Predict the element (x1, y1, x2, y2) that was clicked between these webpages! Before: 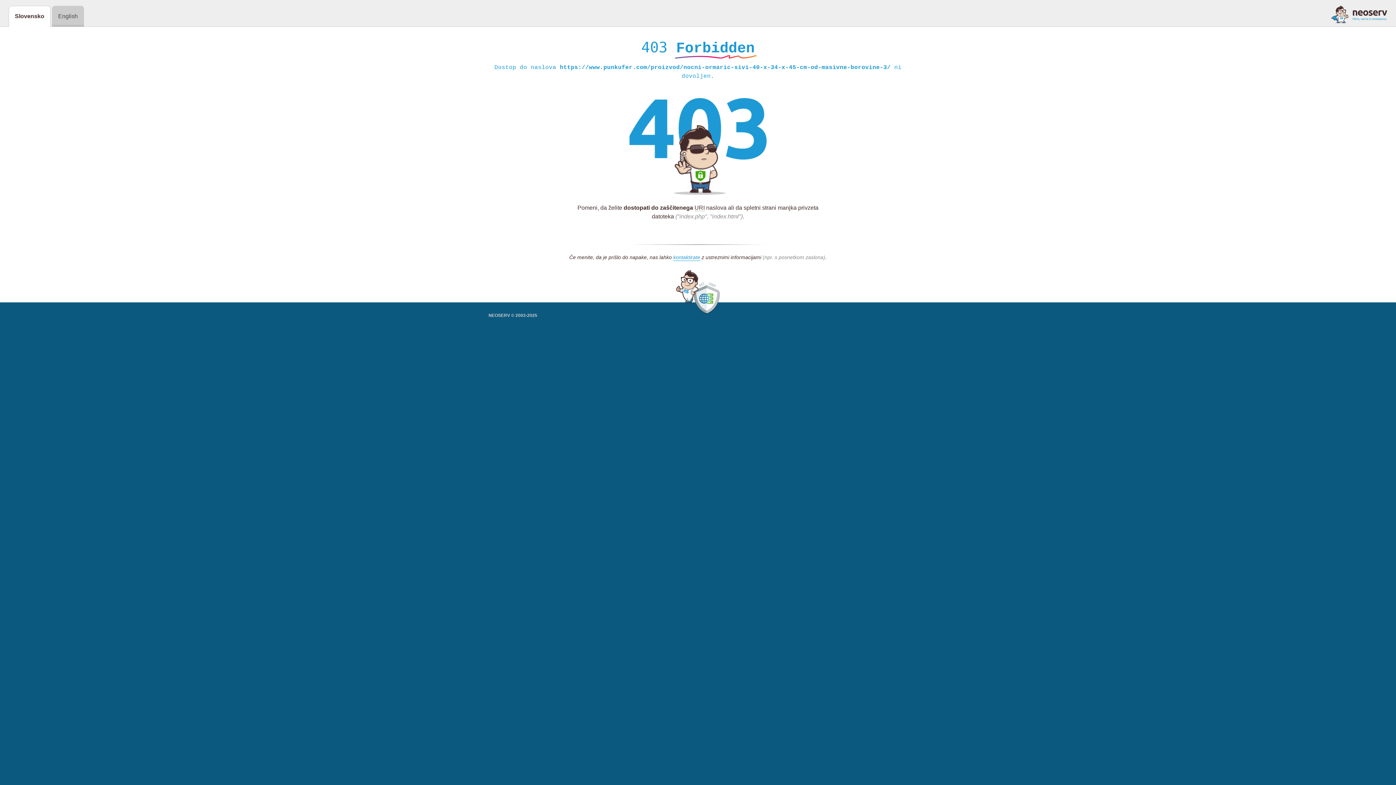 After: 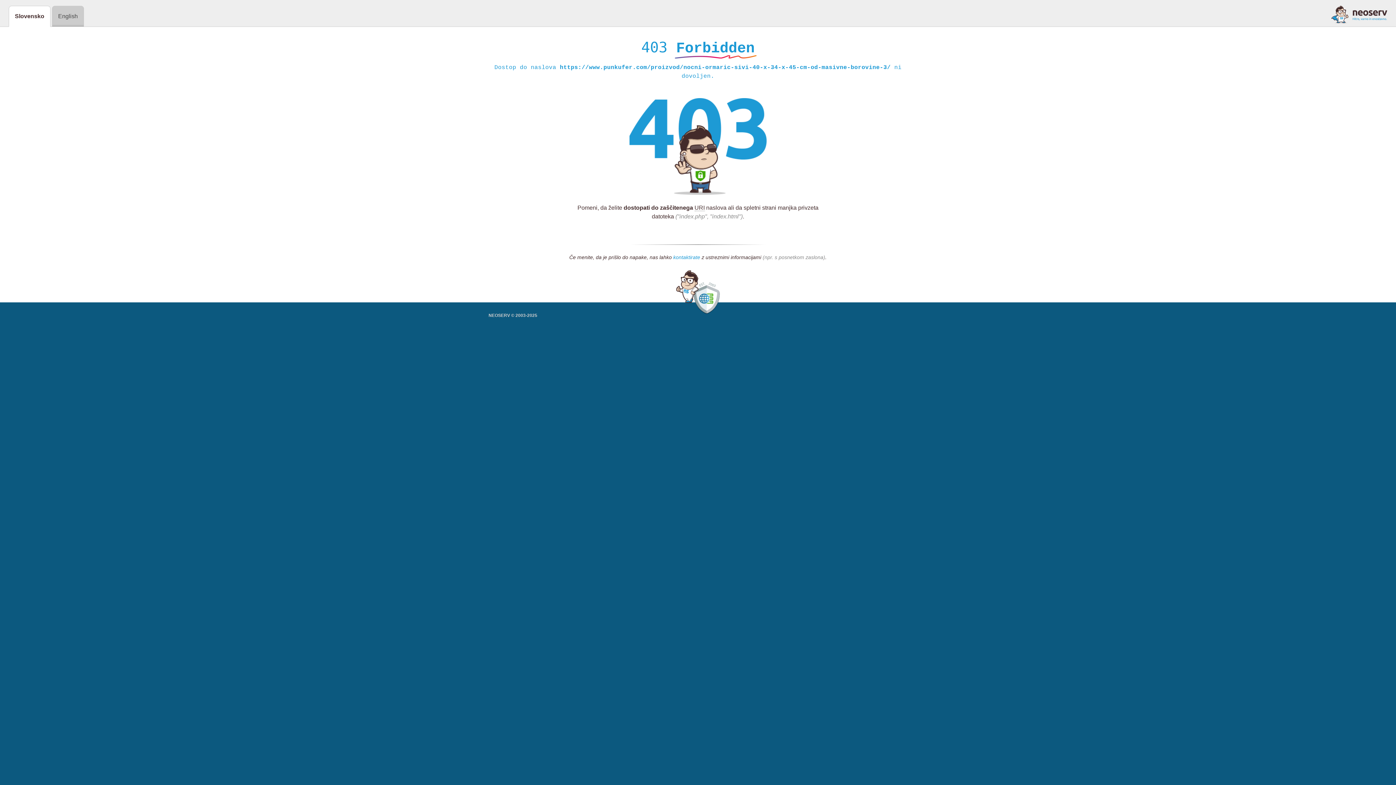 Action: label: kontaktirate bbox: (673, 254, 700, 261)